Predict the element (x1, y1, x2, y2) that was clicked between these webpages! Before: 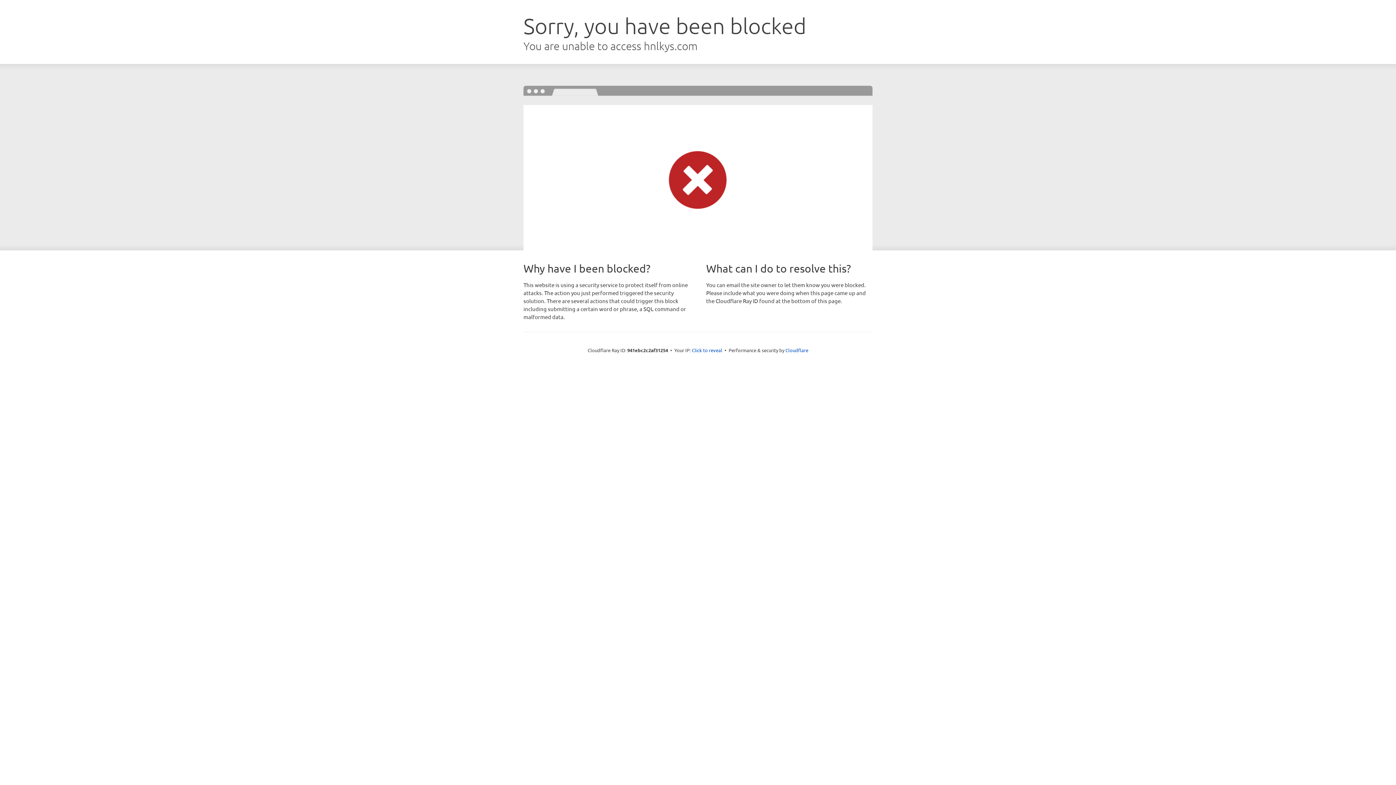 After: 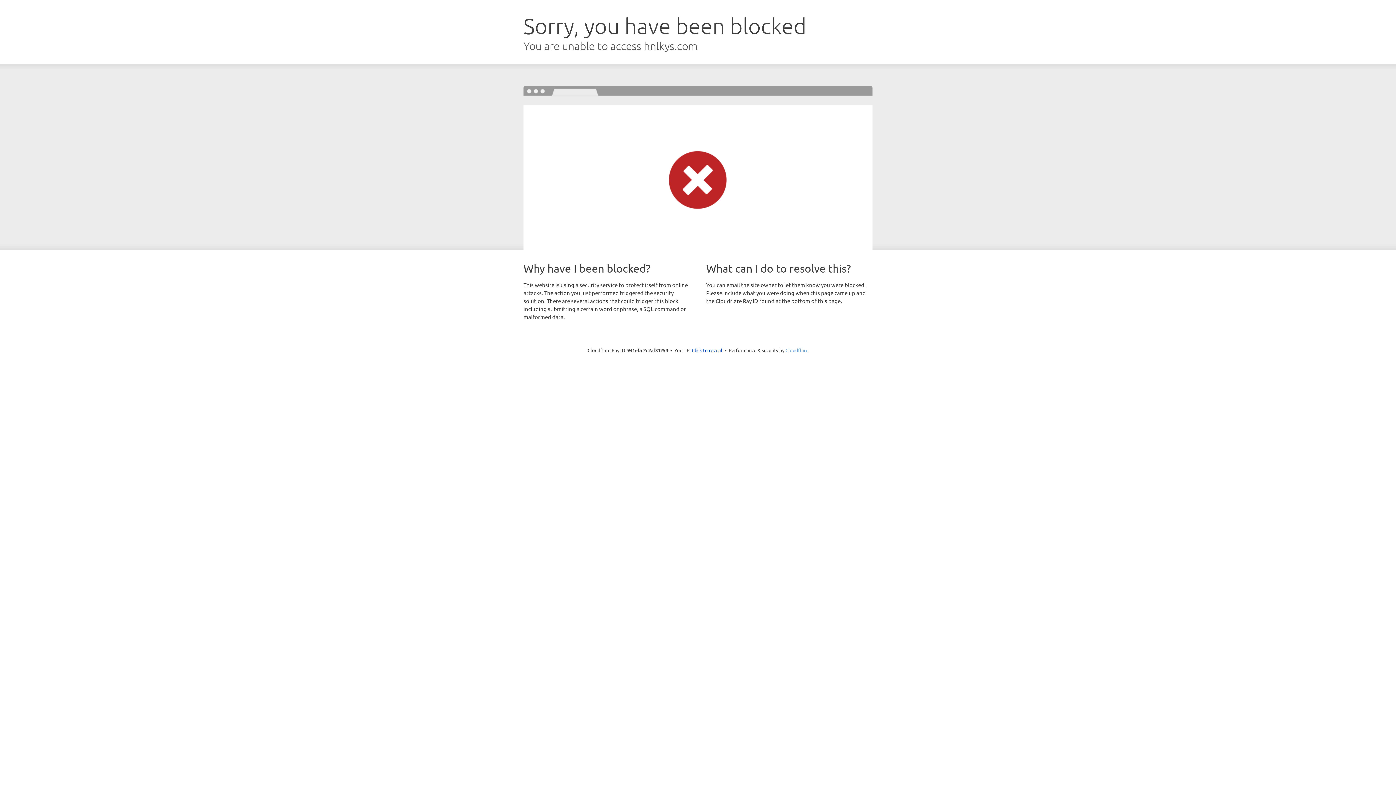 Action: bbox: (785, 347, 808, 353) label: Cloudflare